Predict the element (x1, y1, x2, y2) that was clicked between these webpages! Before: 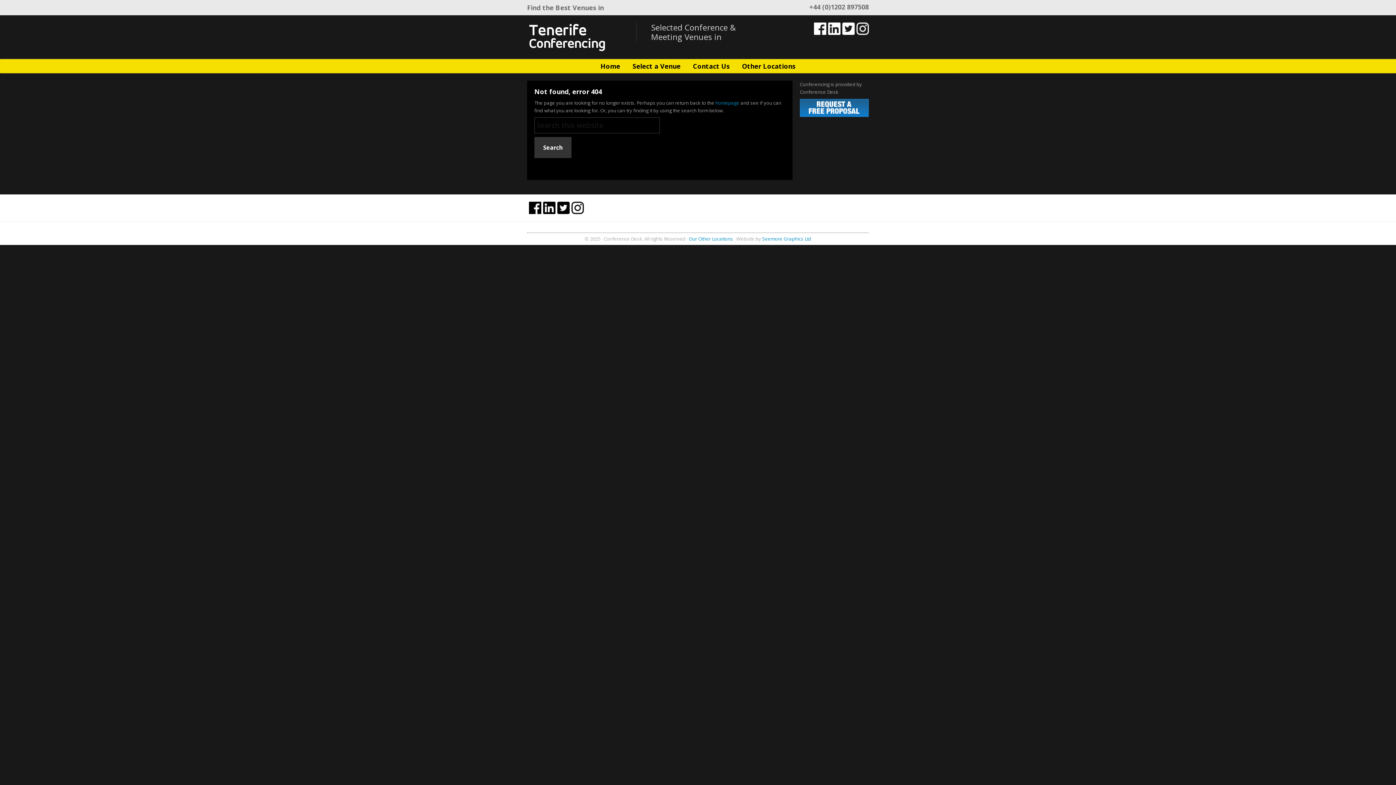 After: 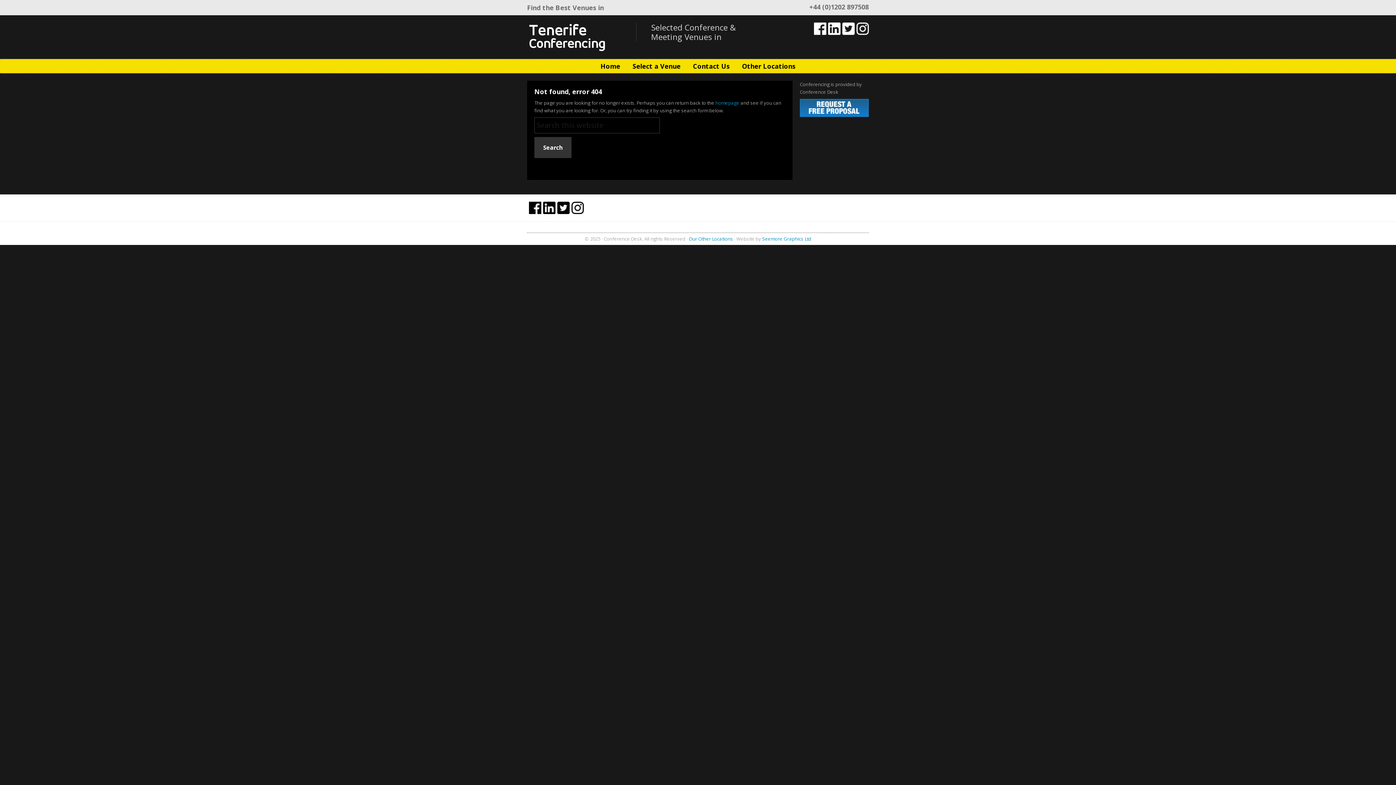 Action: bbox: (571, 201, 584, 214)